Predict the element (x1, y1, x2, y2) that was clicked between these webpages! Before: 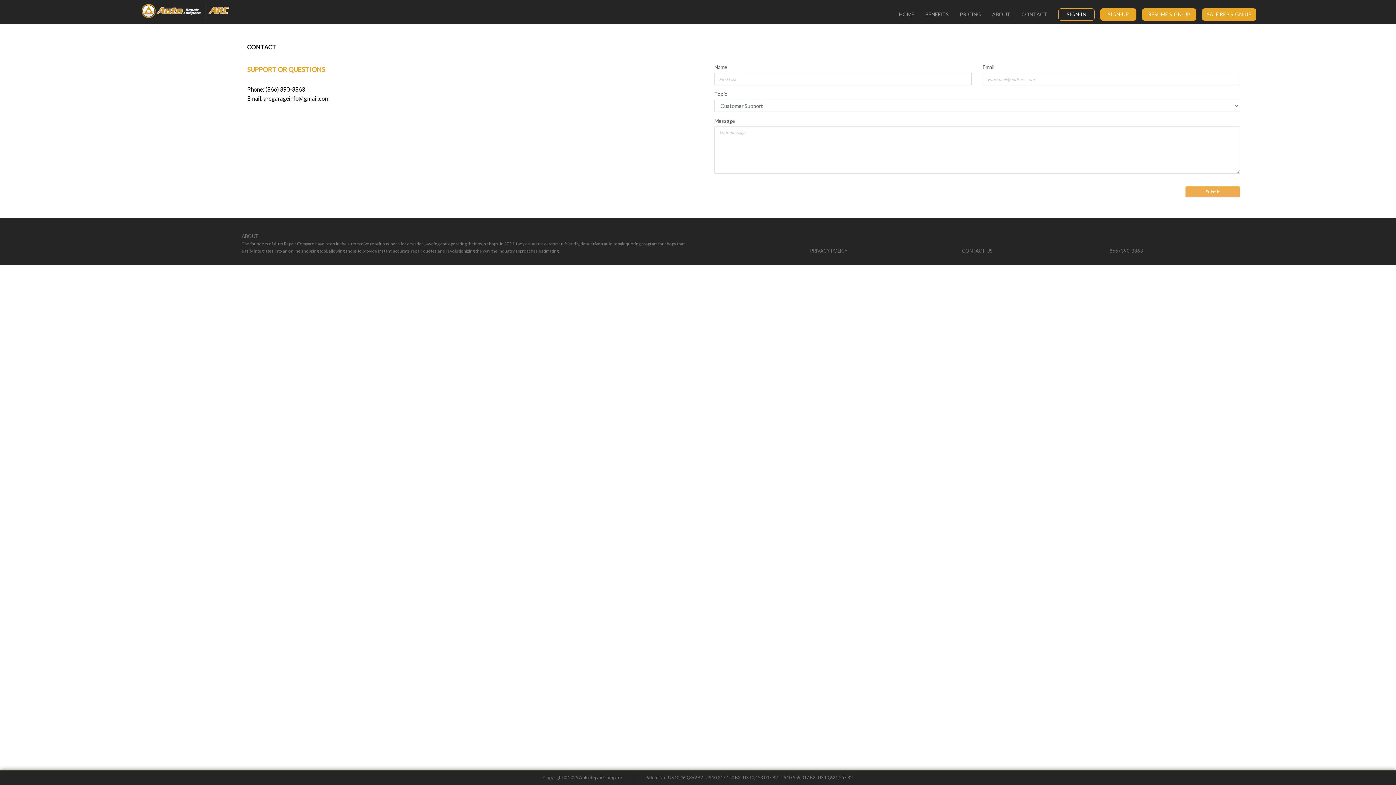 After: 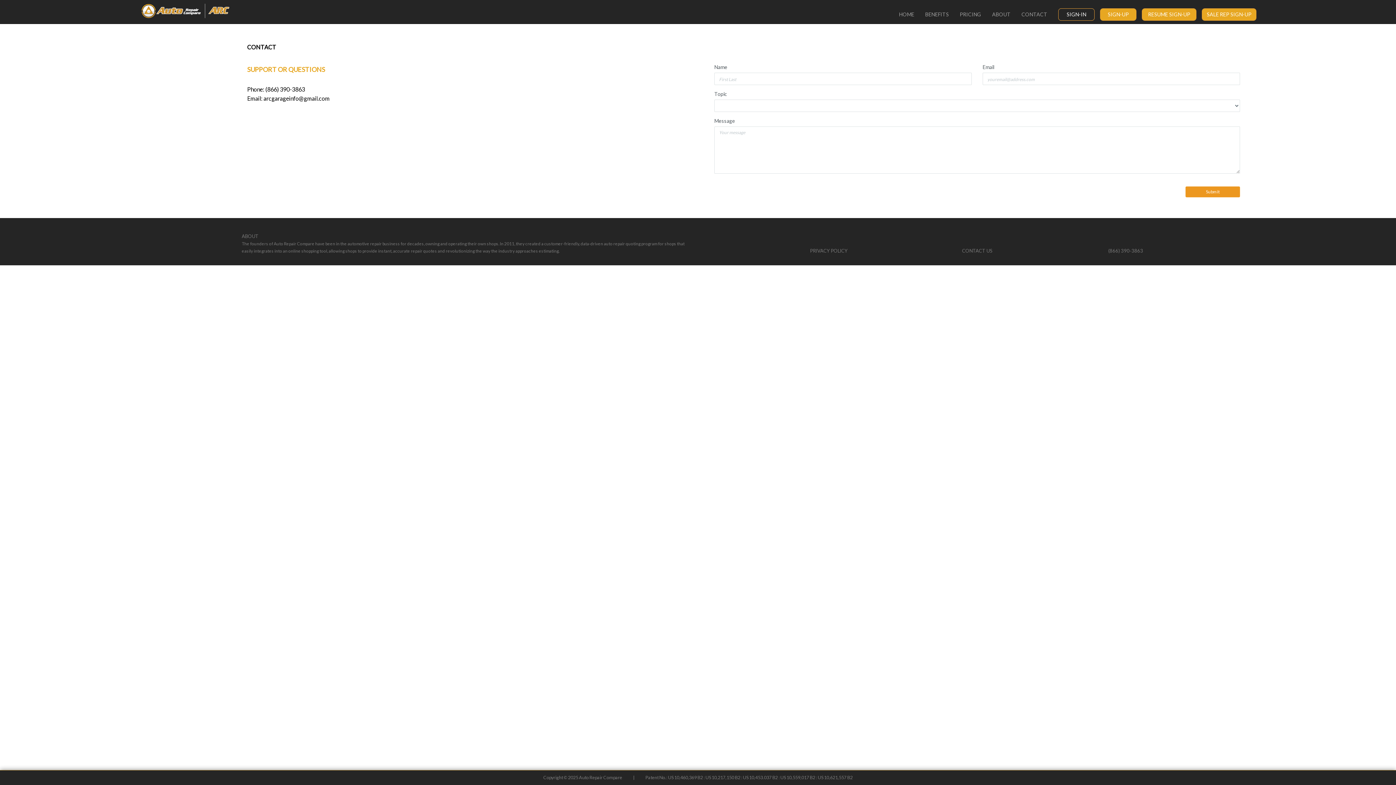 Action: label: Submit bbox: (1185, 186, 1240, 197)